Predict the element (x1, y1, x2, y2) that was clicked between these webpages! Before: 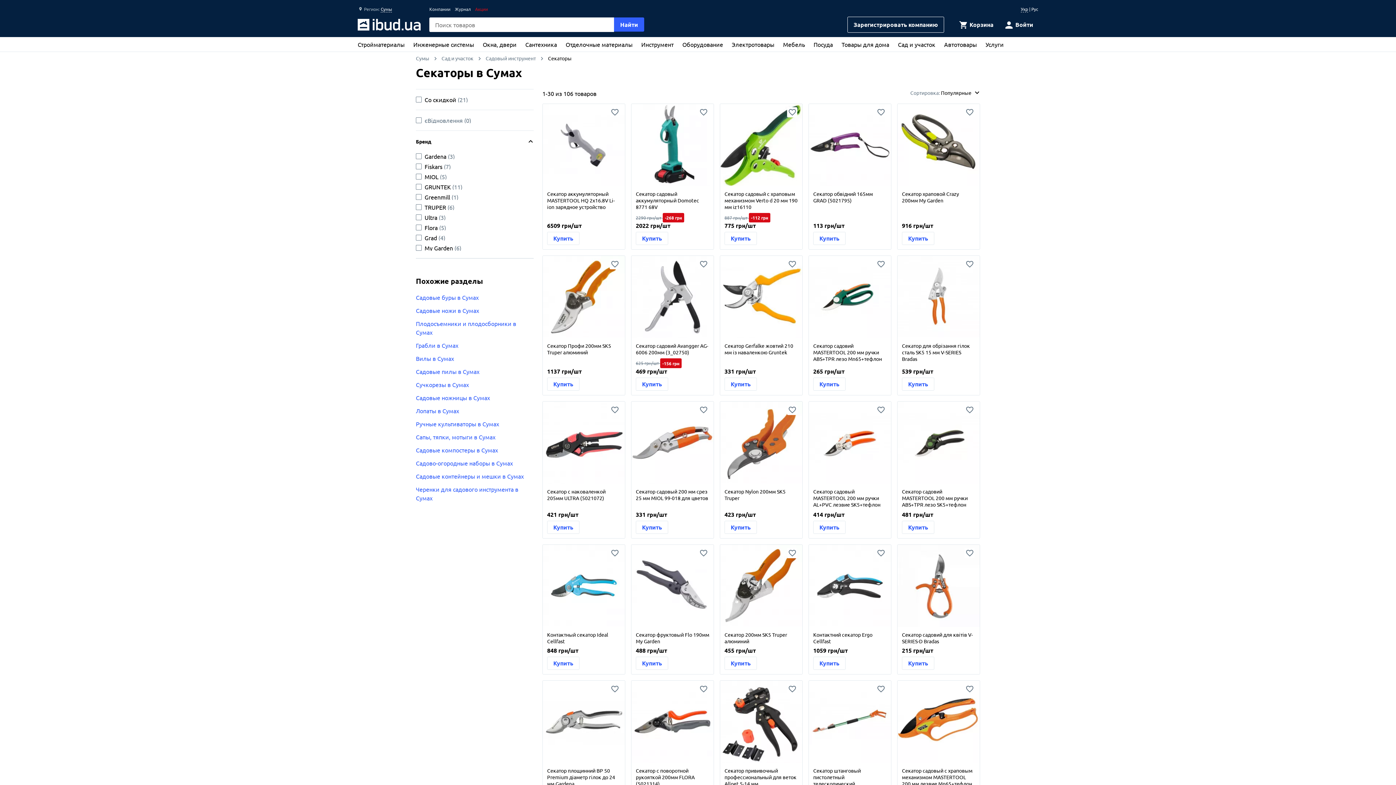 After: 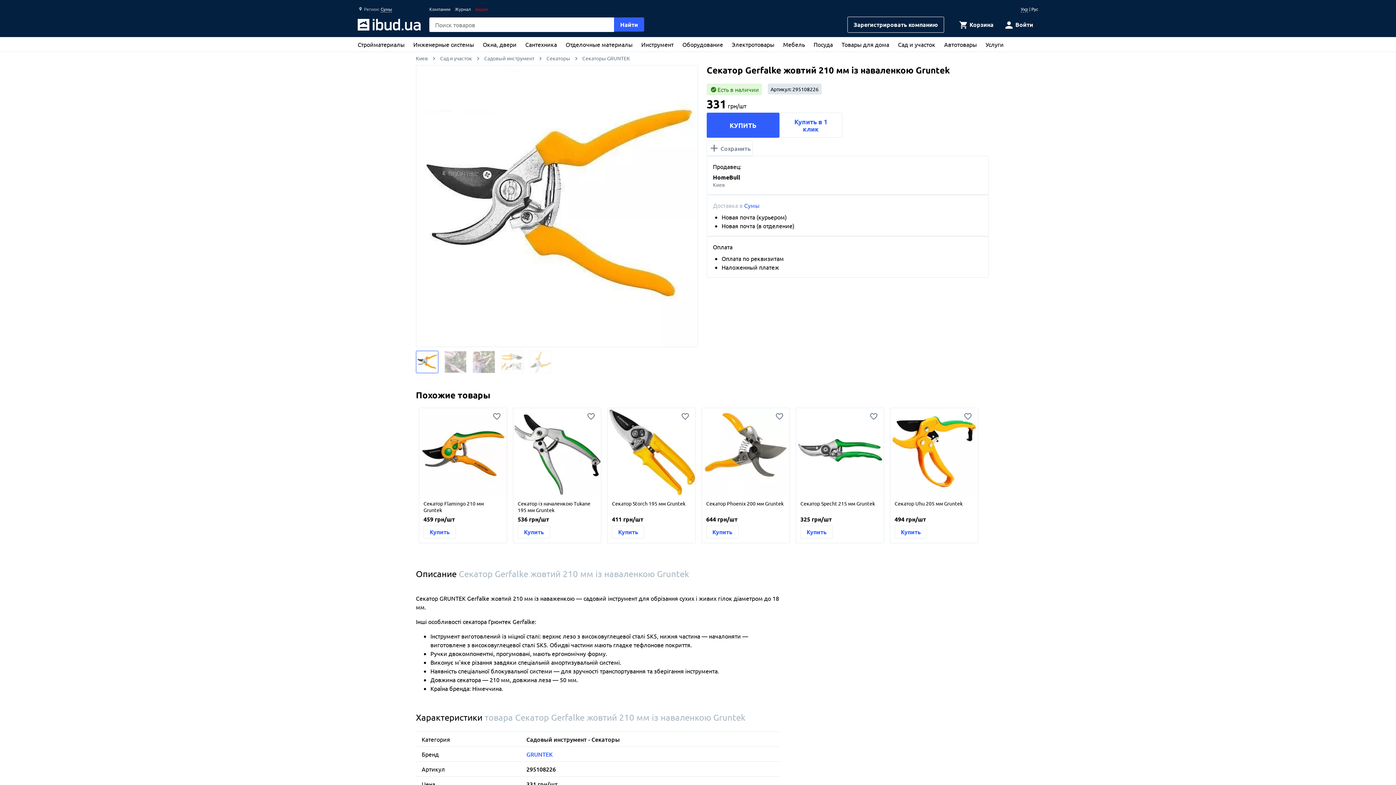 Action: bbox: (720, 256, 802, 338)